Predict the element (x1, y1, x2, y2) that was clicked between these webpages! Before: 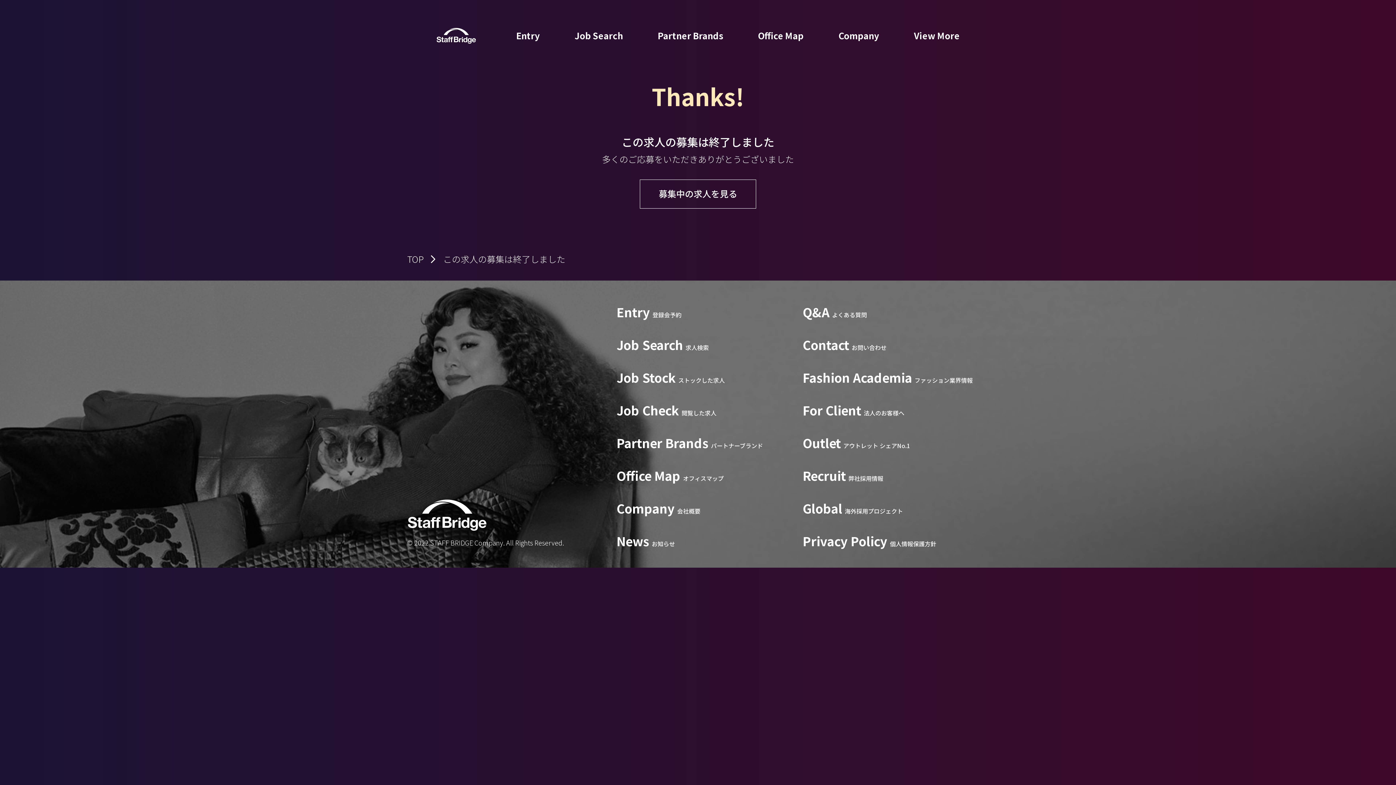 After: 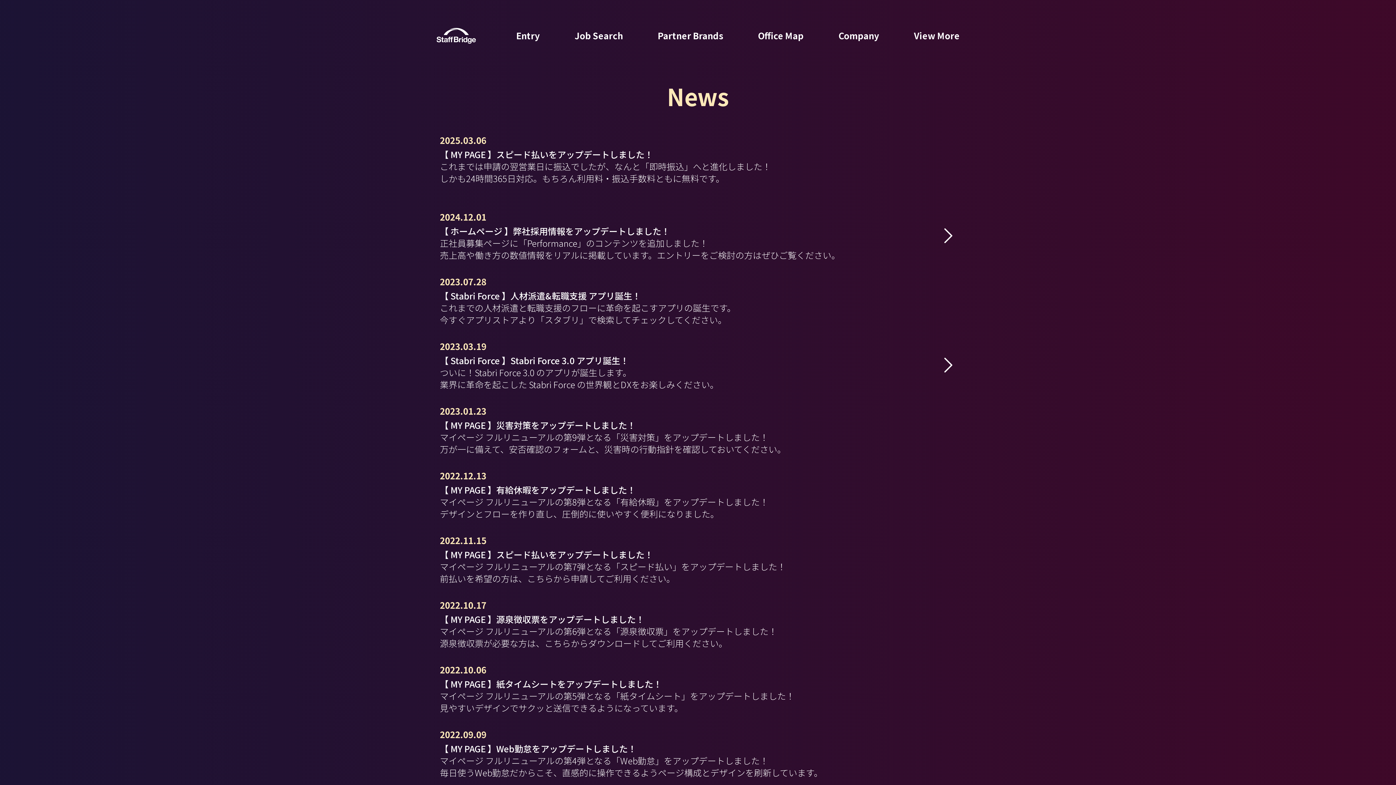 Action: bbox: (616, 536, 675, 549) label: Newsお知らせ